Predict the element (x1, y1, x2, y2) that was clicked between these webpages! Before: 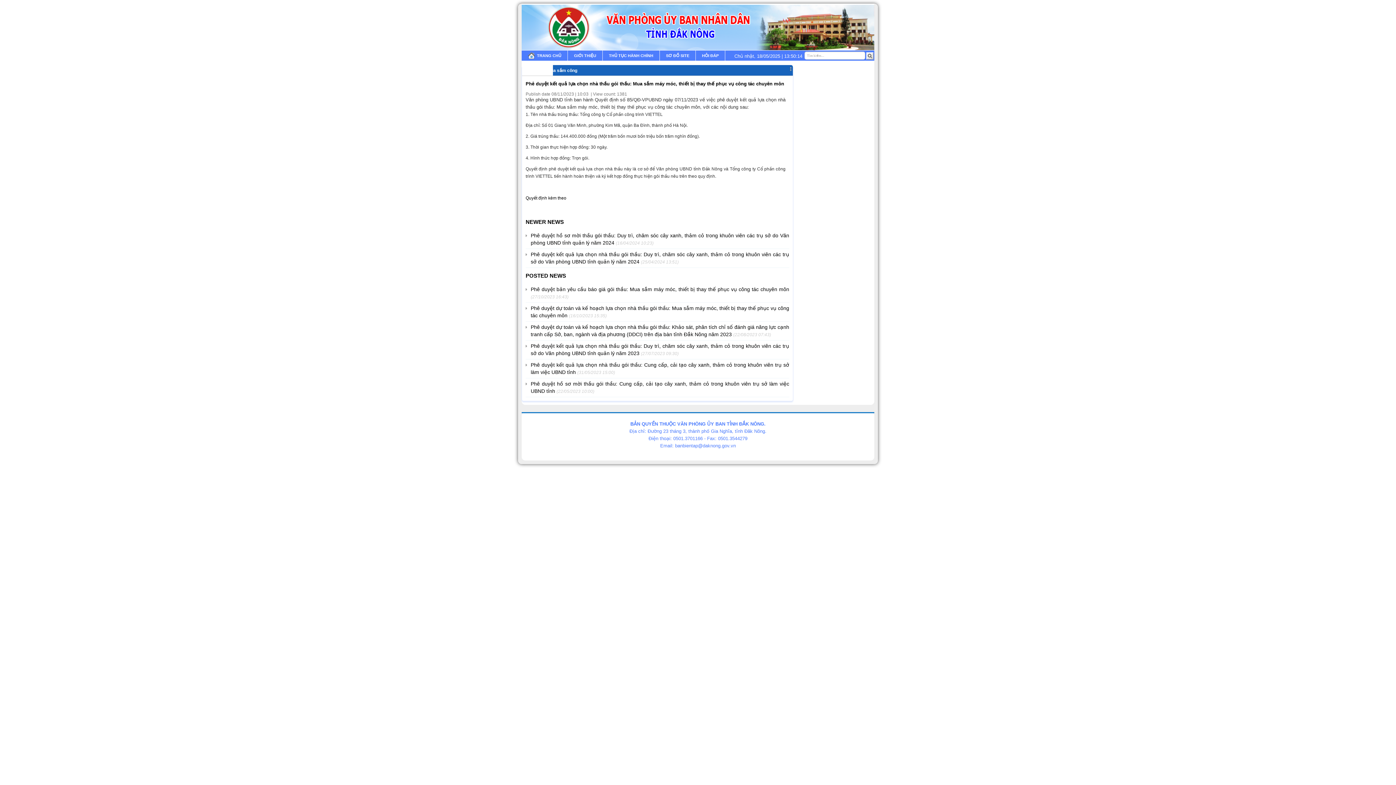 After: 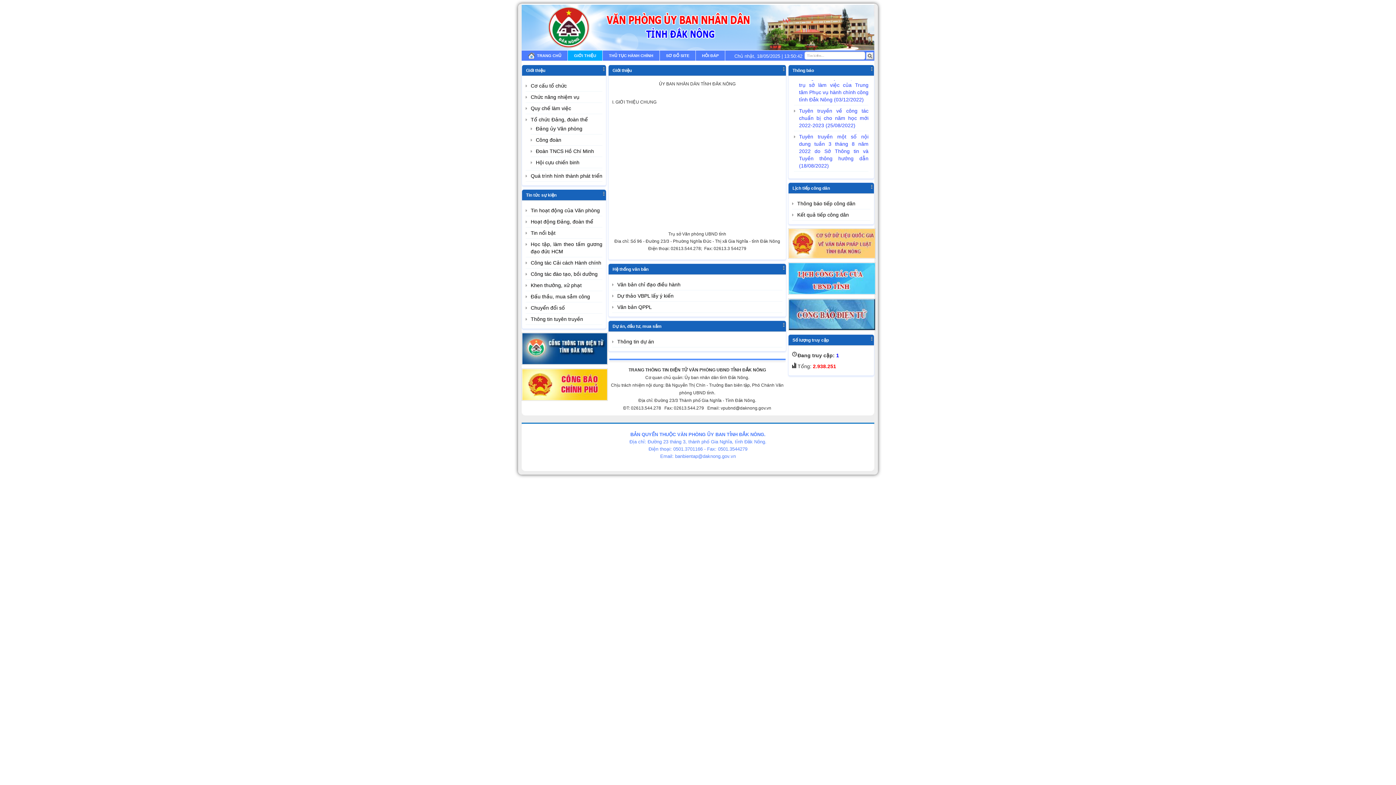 Action: label: GIỚI THIỆU bbox: (574, 50, 596, 60)